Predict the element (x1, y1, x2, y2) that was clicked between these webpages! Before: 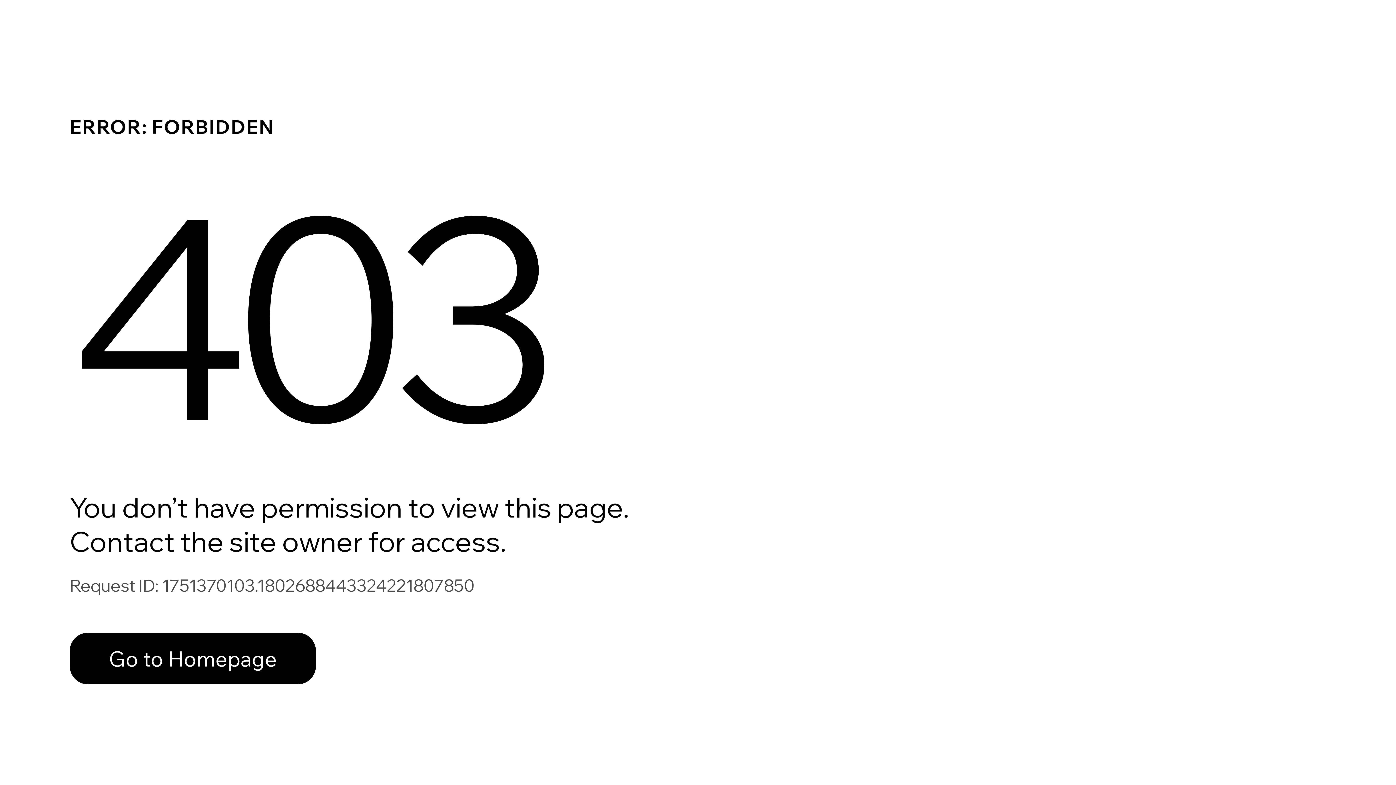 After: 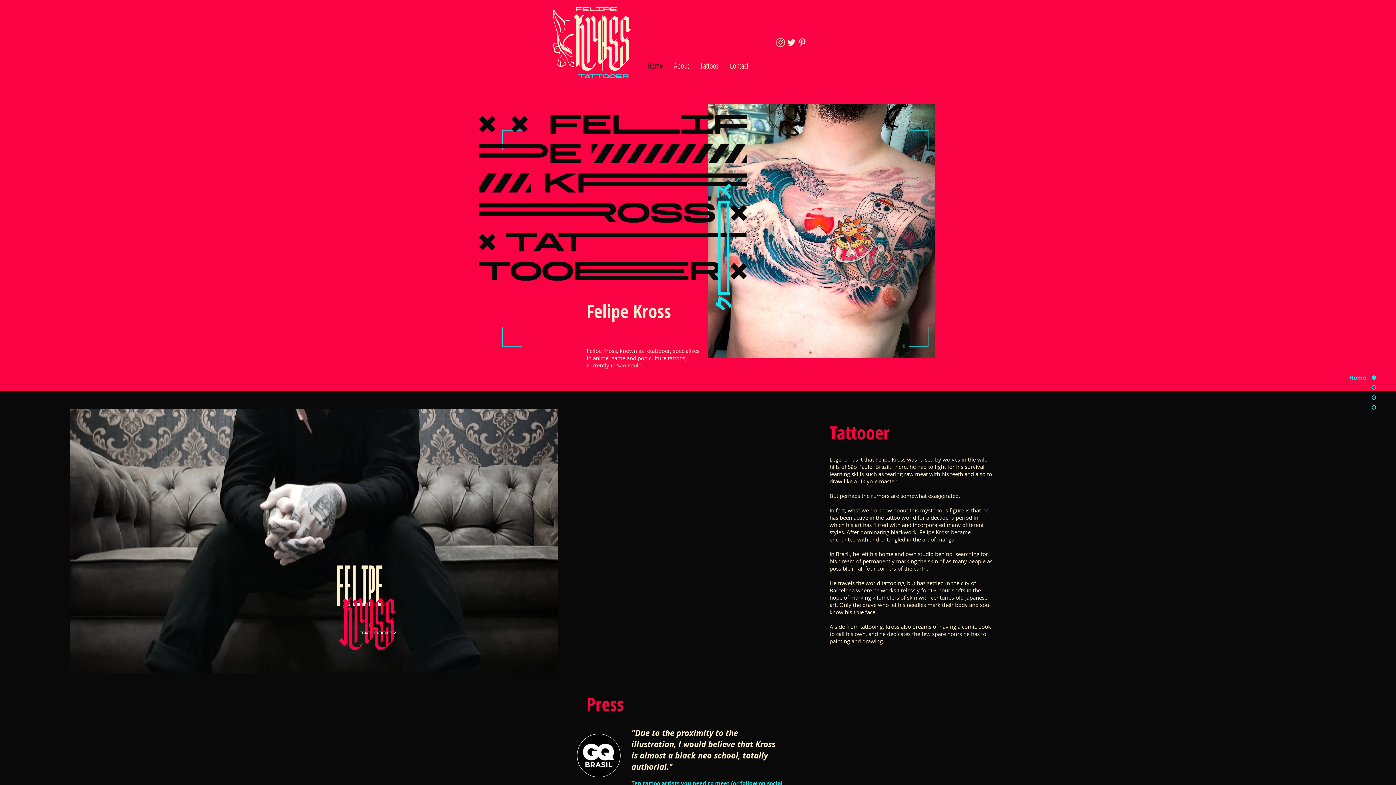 Action: bbox: (69, 617, 768, 694) label: Go to Homepage